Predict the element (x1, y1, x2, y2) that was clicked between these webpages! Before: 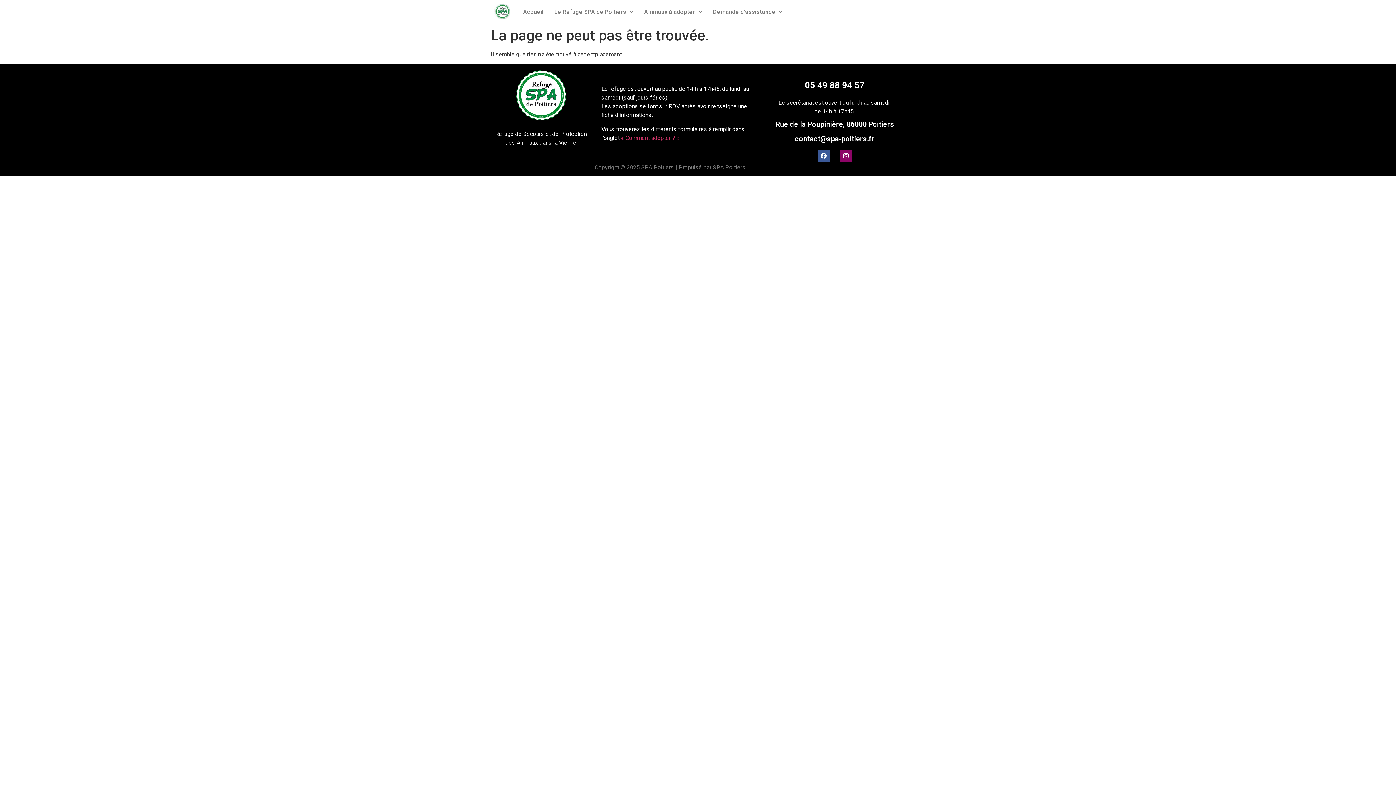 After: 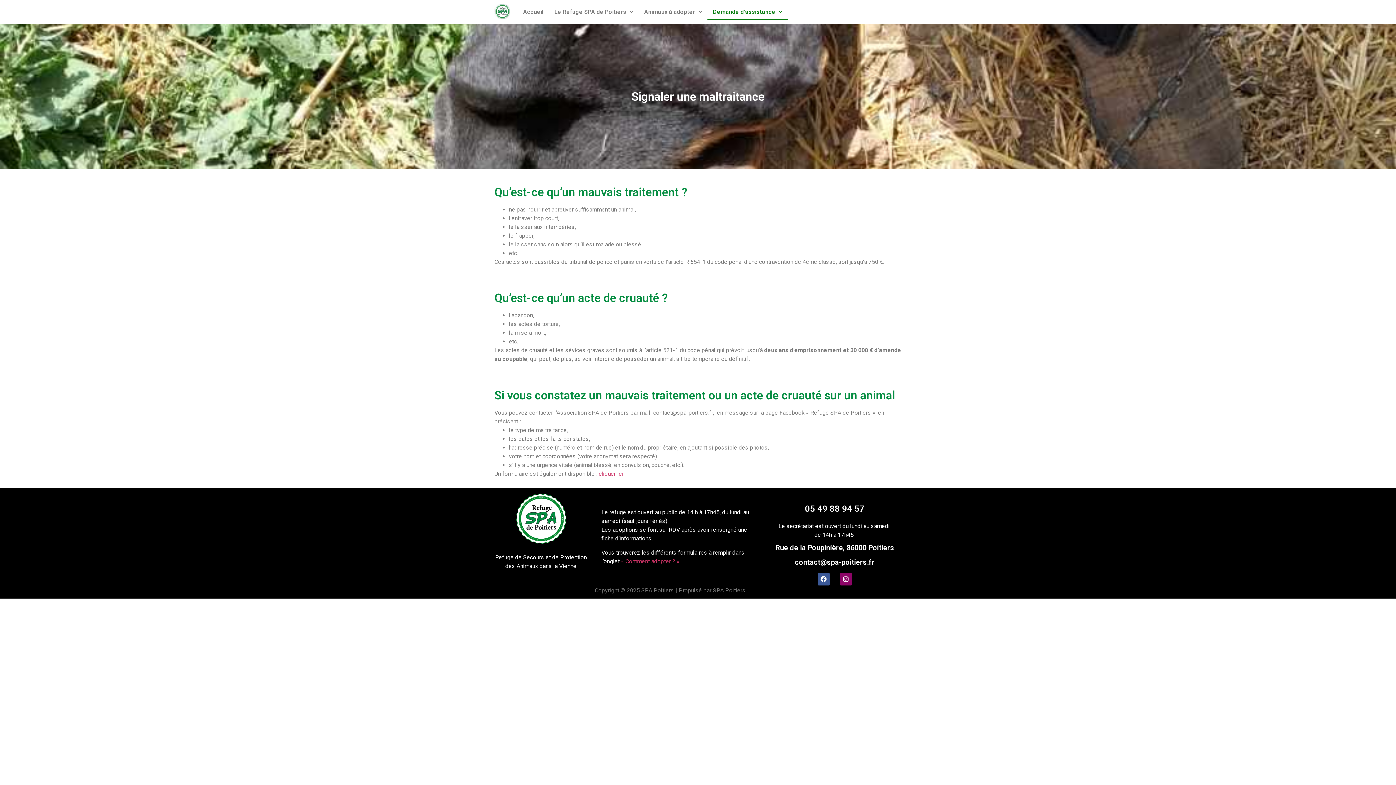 Action: bbox: (707, 3, 787, 20) label: Demande d’assistance